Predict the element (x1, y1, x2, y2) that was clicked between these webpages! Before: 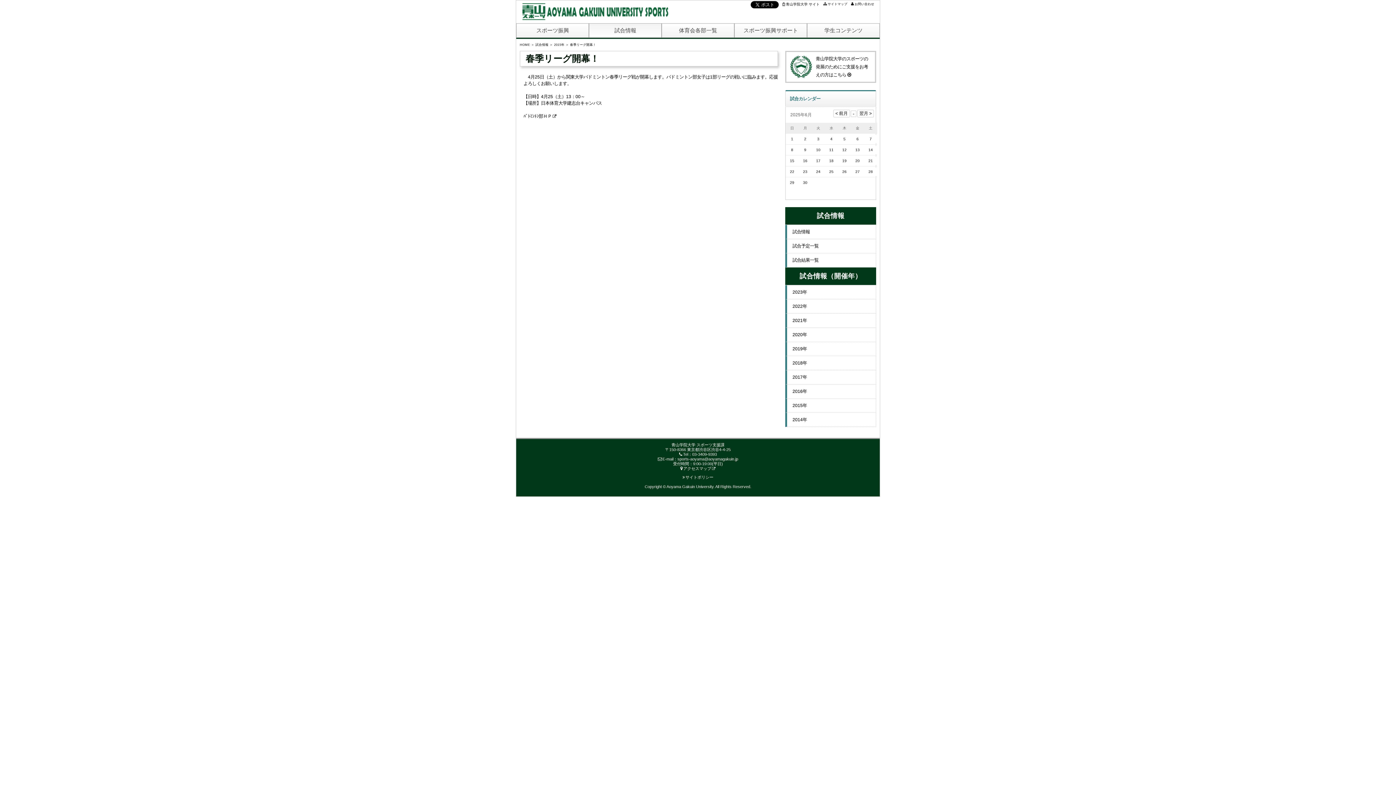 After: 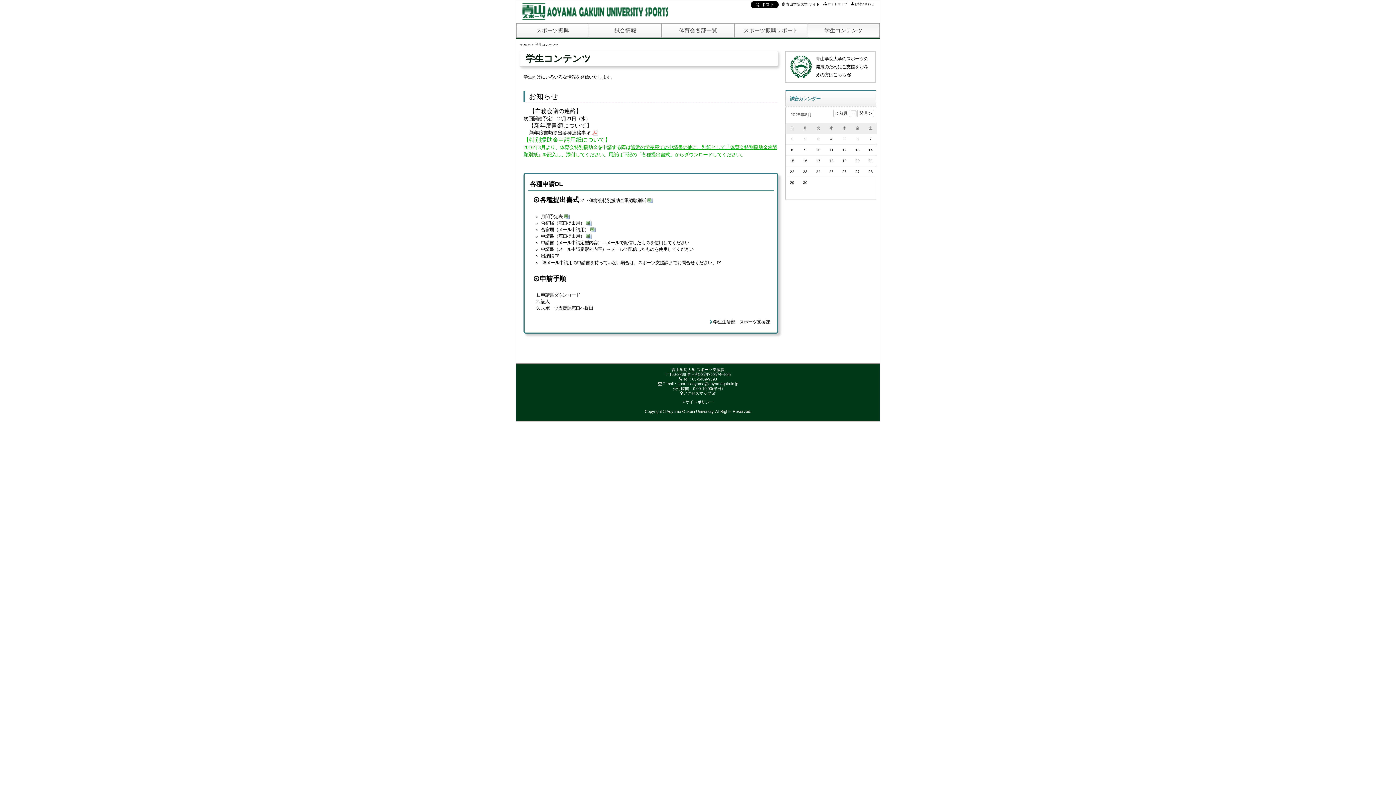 Action: bbox: (807, 23, 880, 37) label: 学生コンテンツ